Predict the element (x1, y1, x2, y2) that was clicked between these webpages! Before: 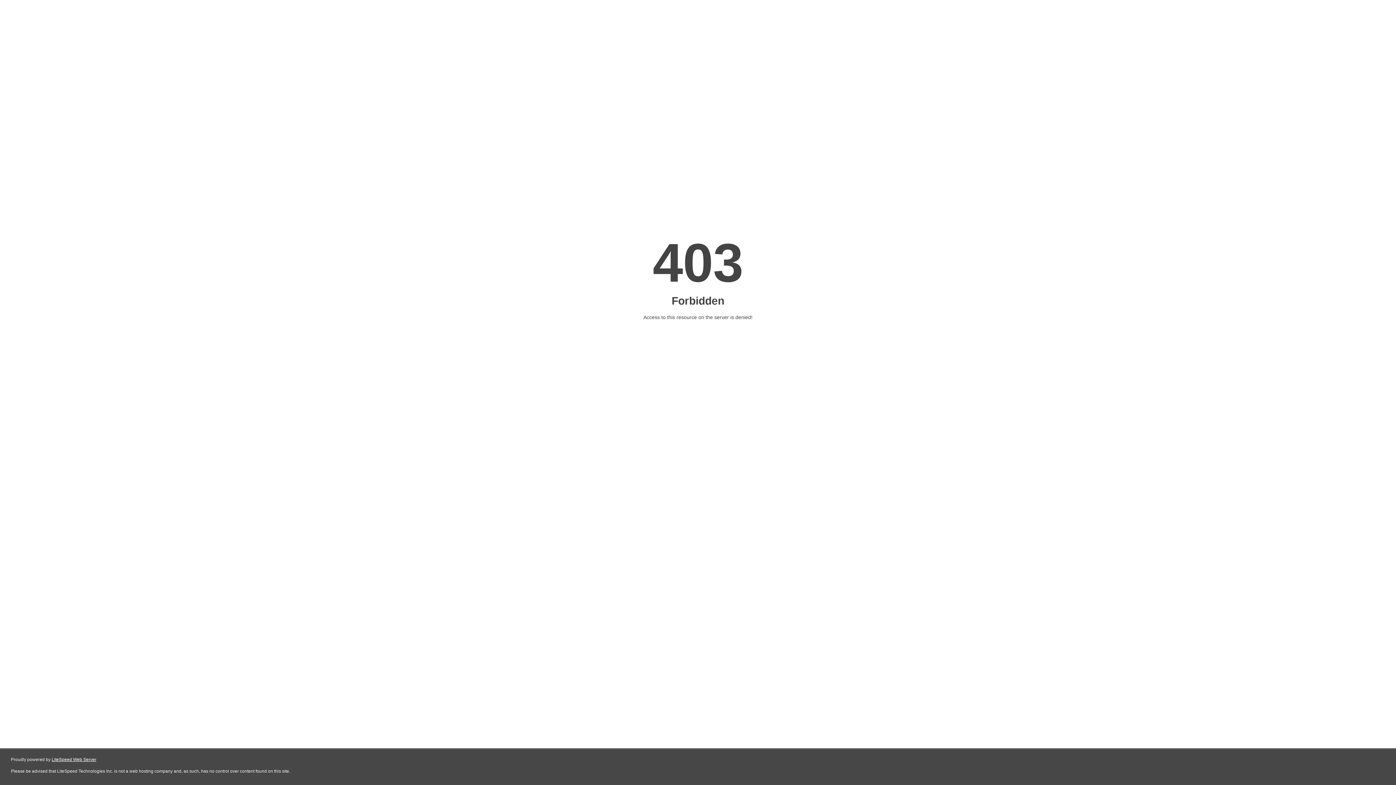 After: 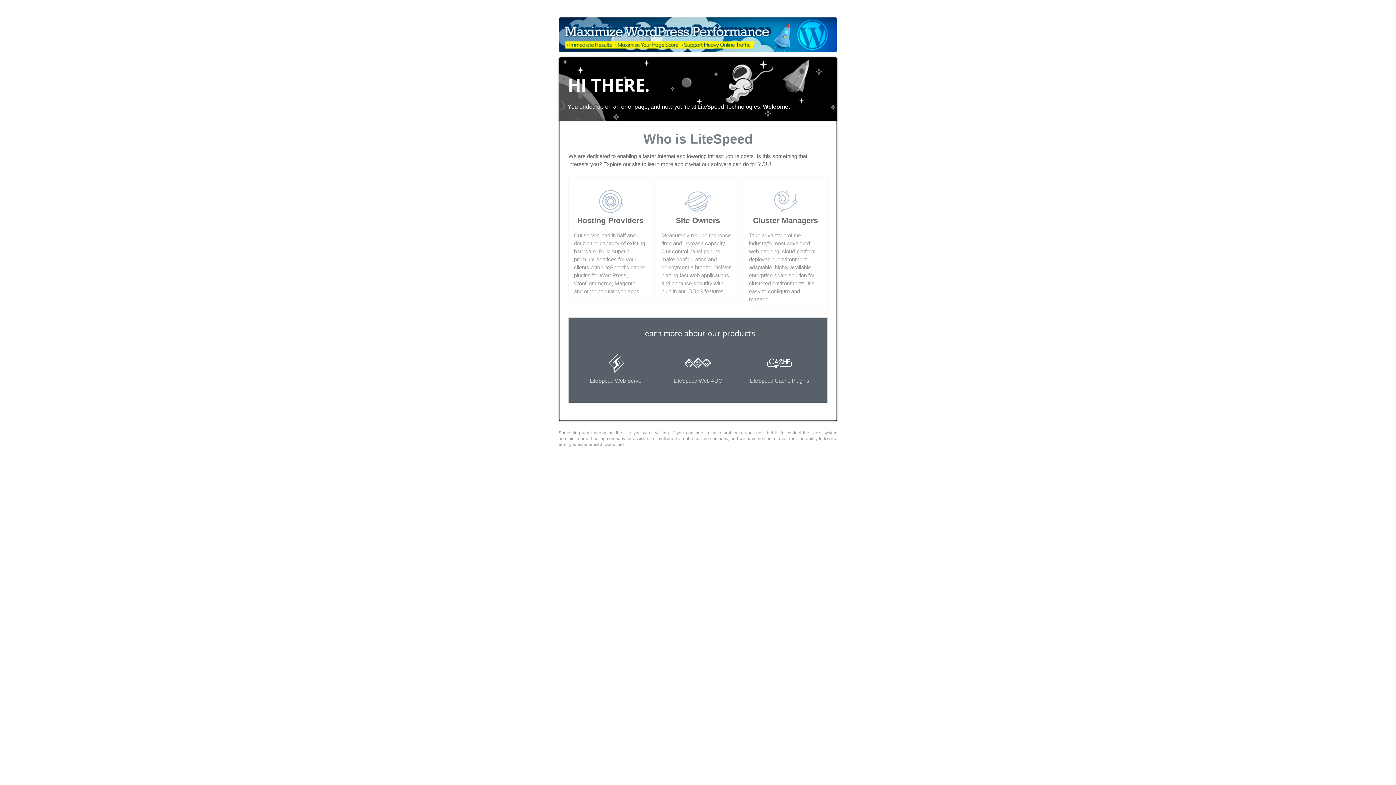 Action: label: LiteSpeed Web Server bbox: (51, 757, 96, 762)